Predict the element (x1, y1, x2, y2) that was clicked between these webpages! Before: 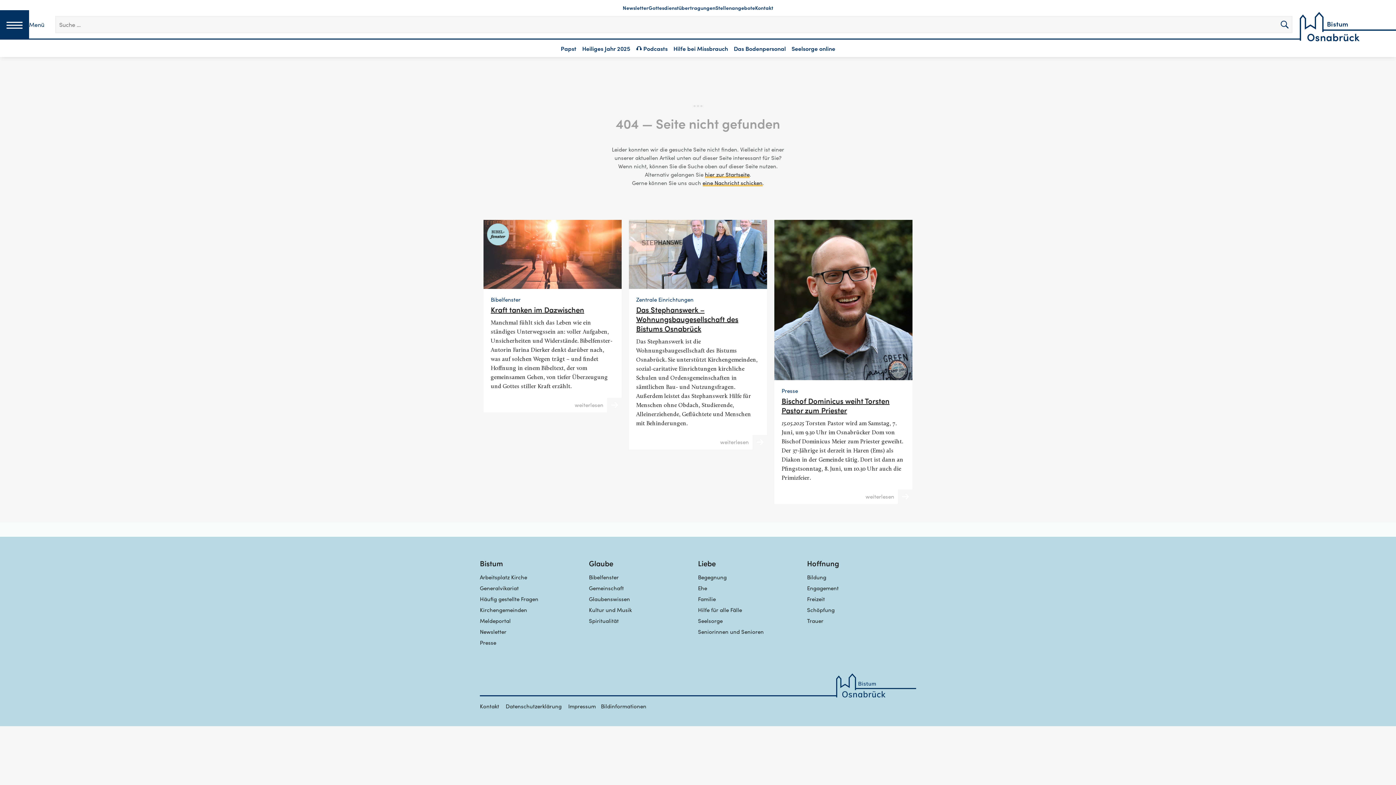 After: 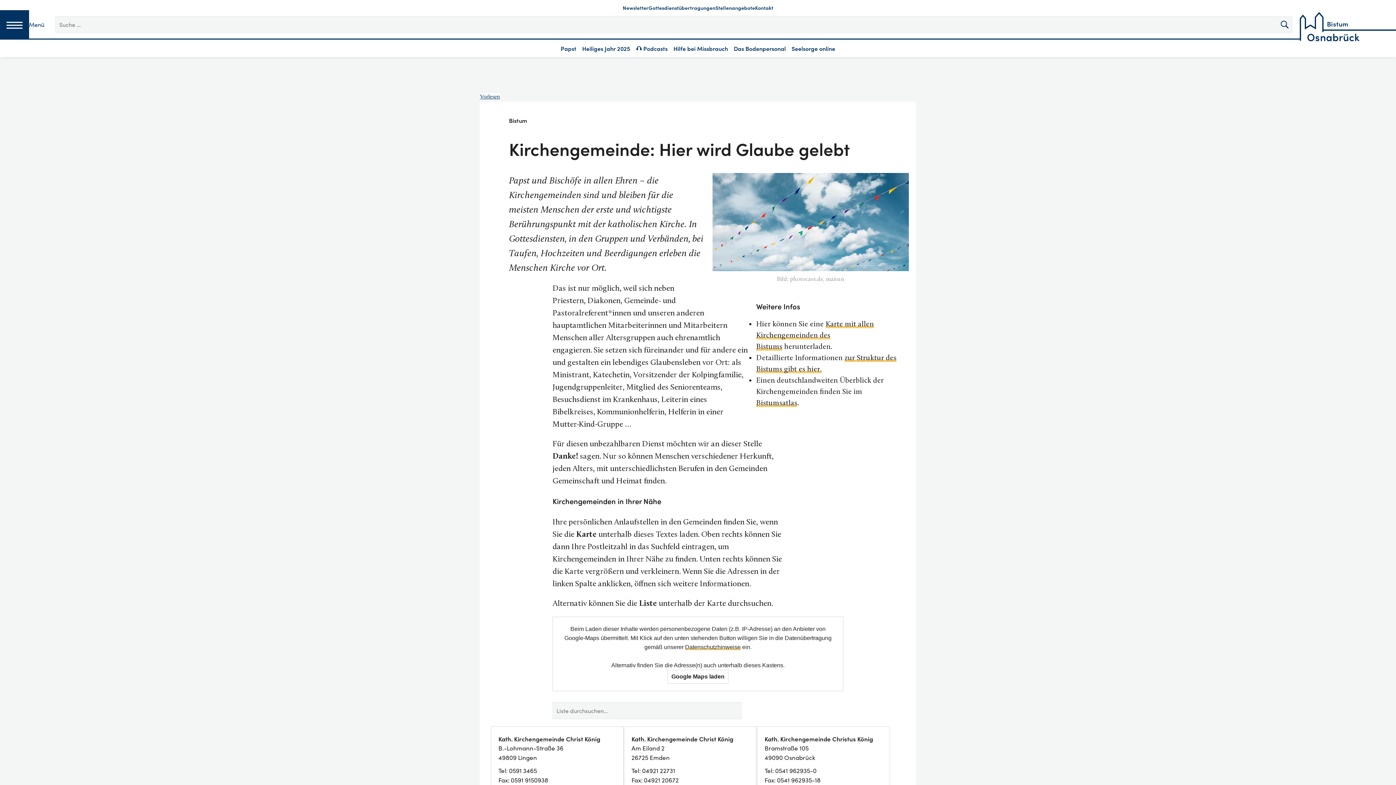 Action: bbox: (480, 606, 527, 613) label: Kirchengemeinden